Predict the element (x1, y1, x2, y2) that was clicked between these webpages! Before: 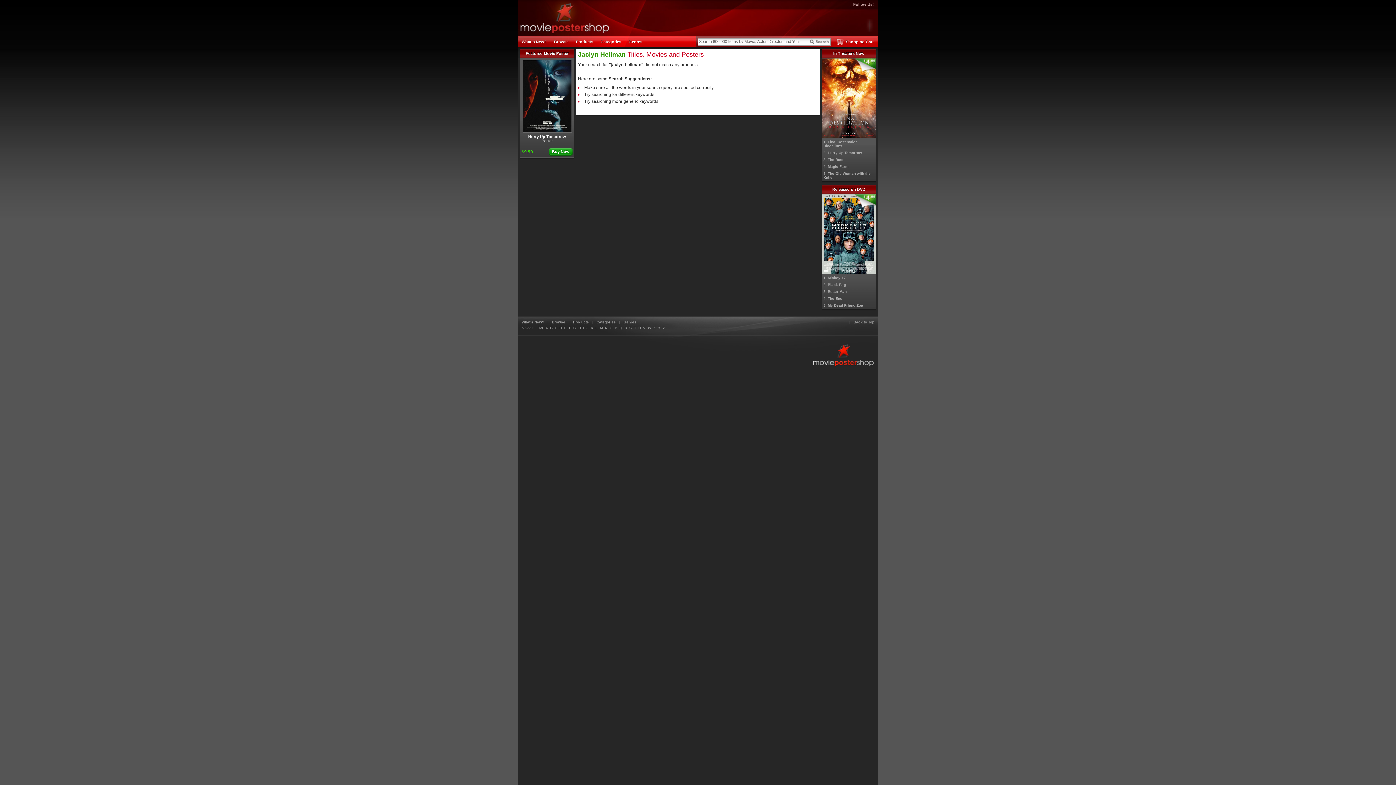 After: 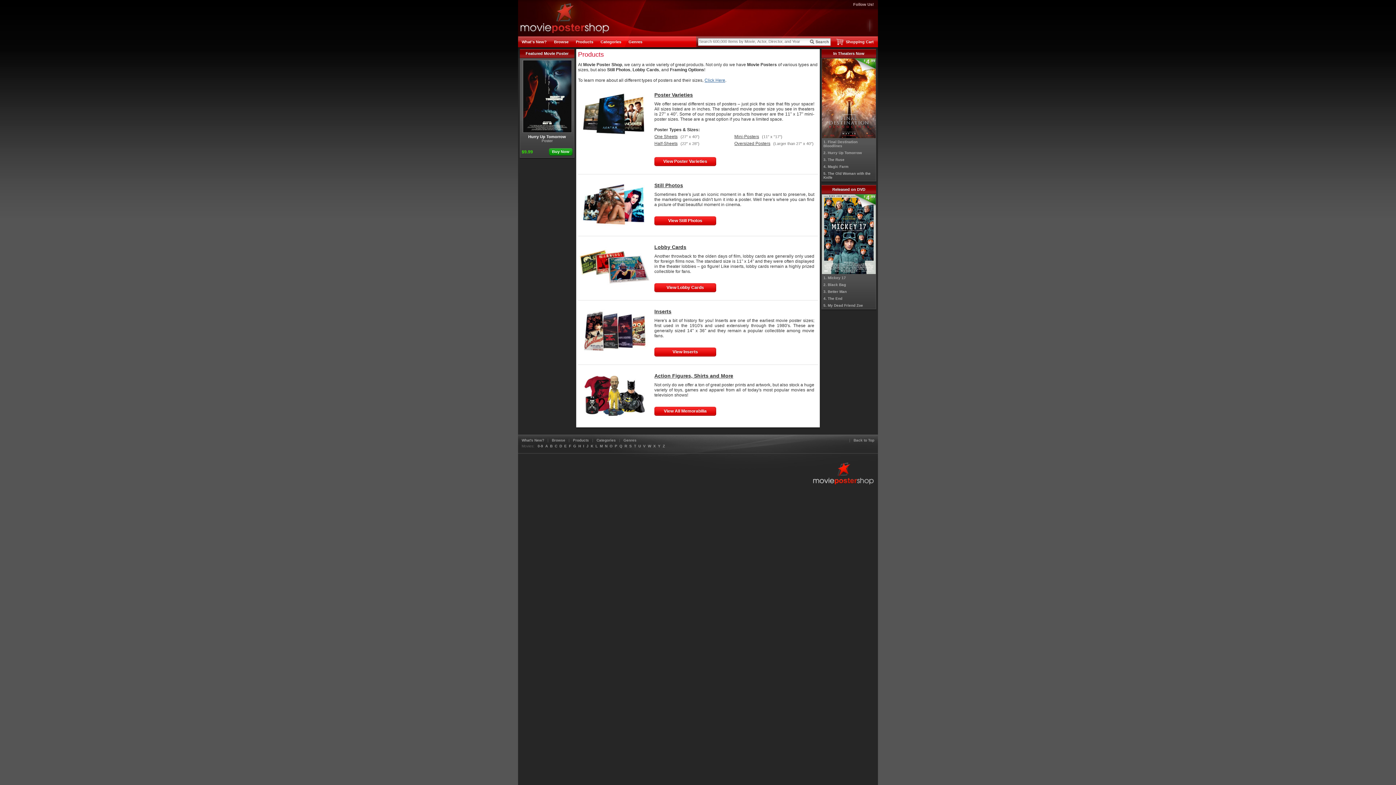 Action: bbox: (572, 36, 597, 47) label: Products